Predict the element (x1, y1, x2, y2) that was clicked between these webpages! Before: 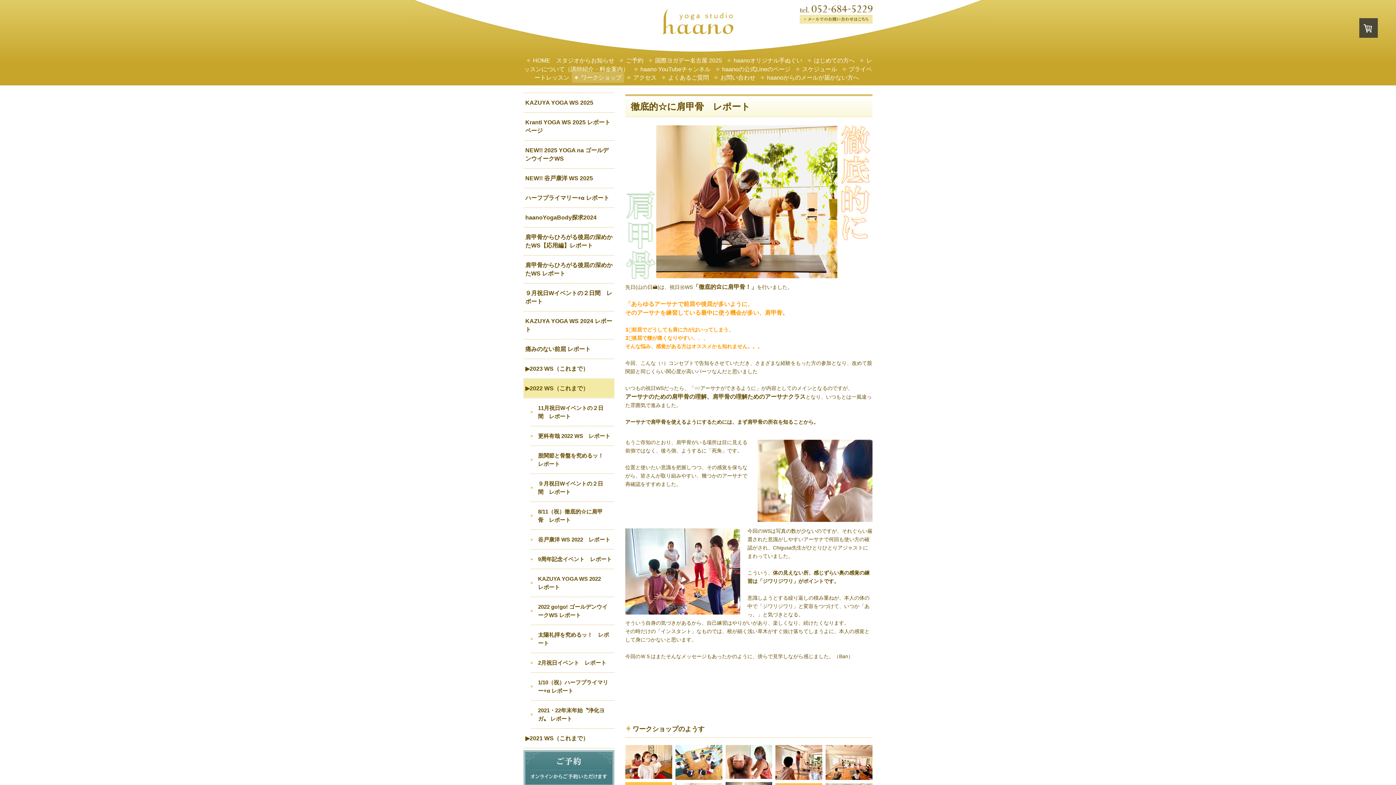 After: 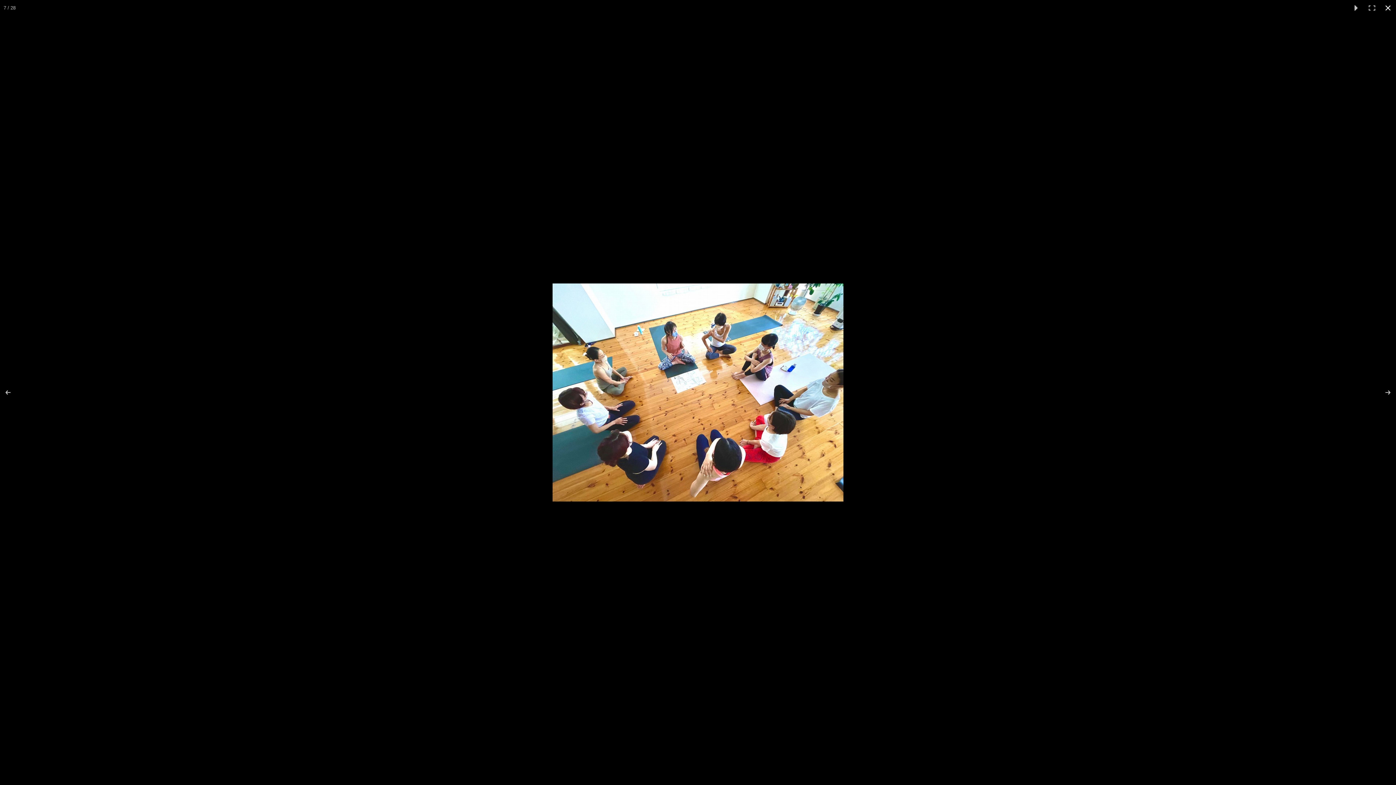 Action: bbox: (675, 745, 722, 780)